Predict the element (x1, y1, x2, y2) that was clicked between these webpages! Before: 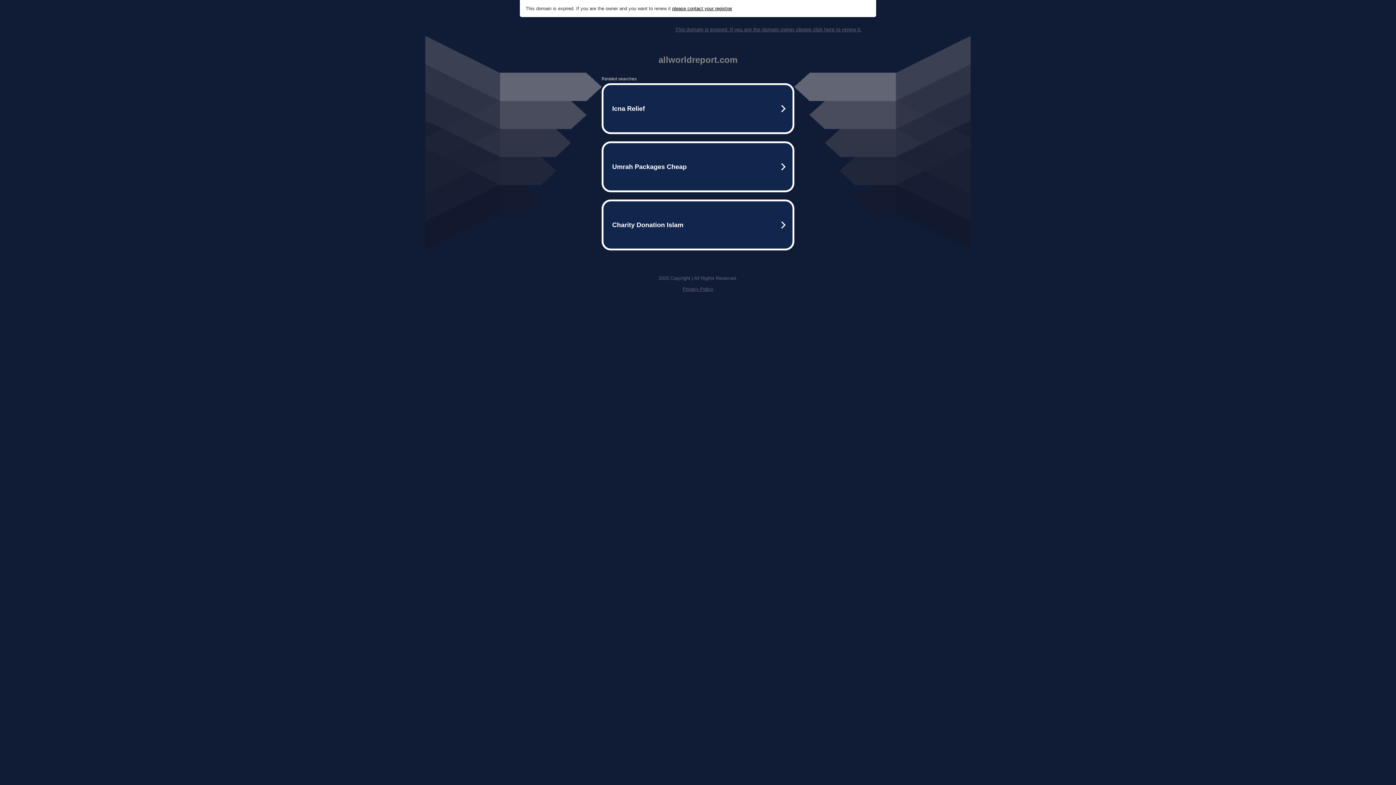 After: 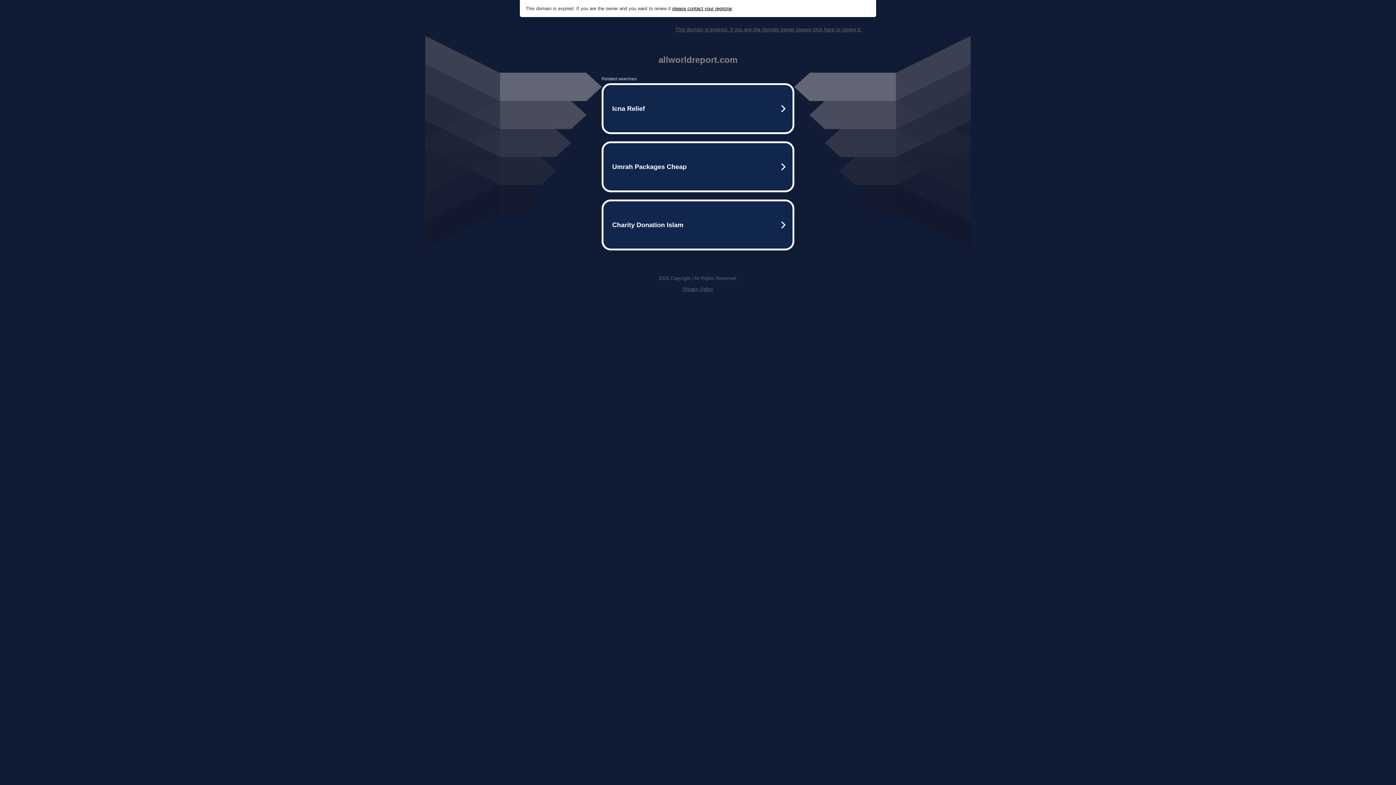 Action: bbox: (675, 26, 861, 32) label: This domain is expired. If you are the domain owner please click here to renew it.